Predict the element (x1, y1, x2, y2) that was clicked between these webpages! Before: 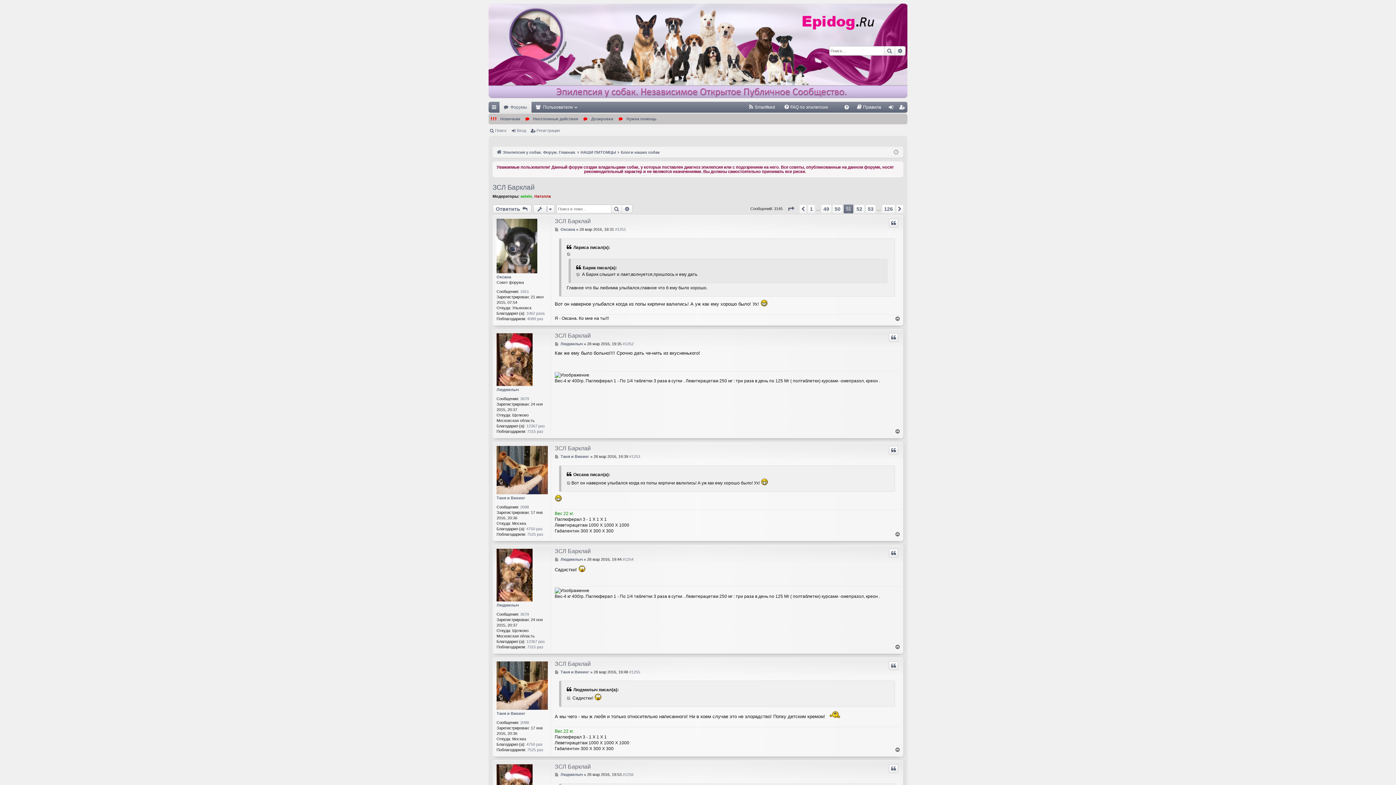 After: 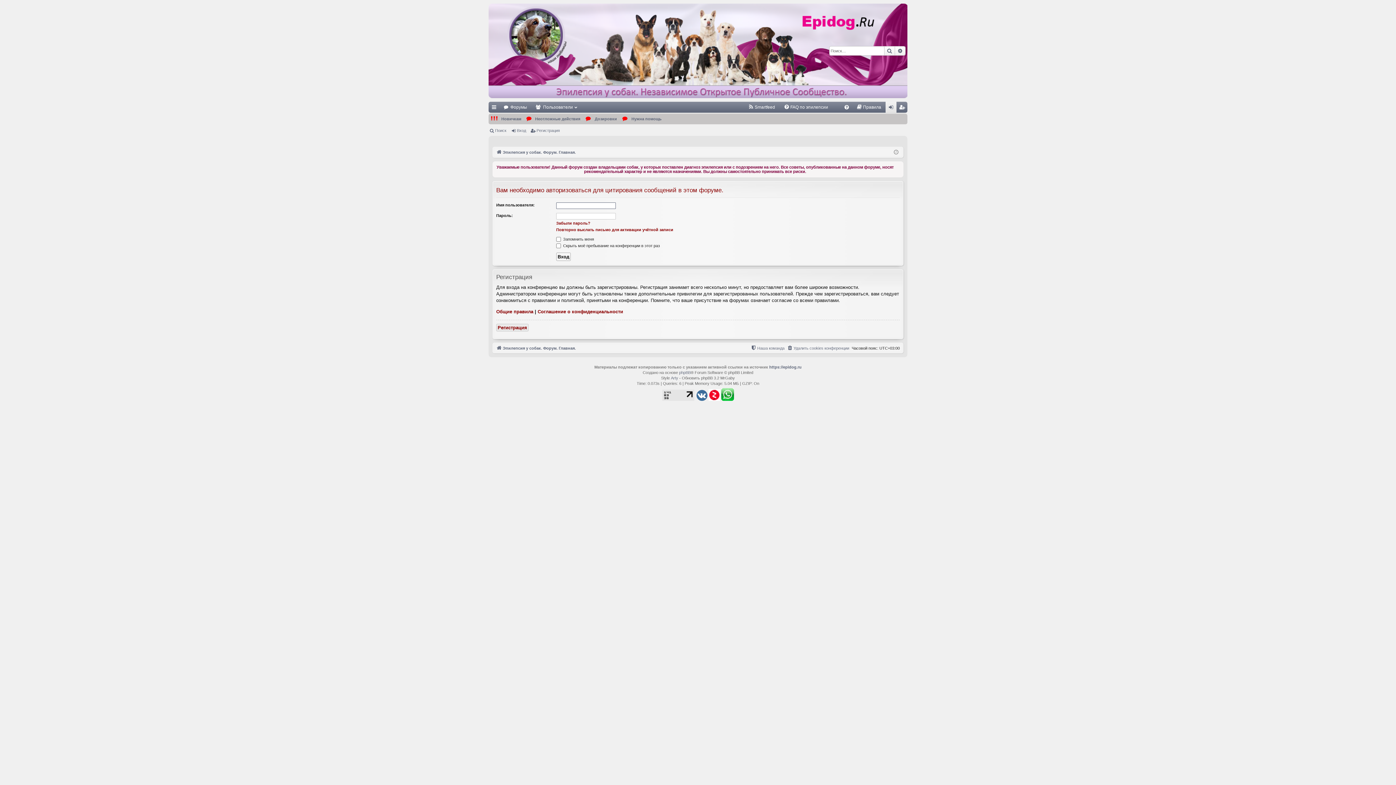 Action: label: Цитата bbox: (889, 333, 898, 342)